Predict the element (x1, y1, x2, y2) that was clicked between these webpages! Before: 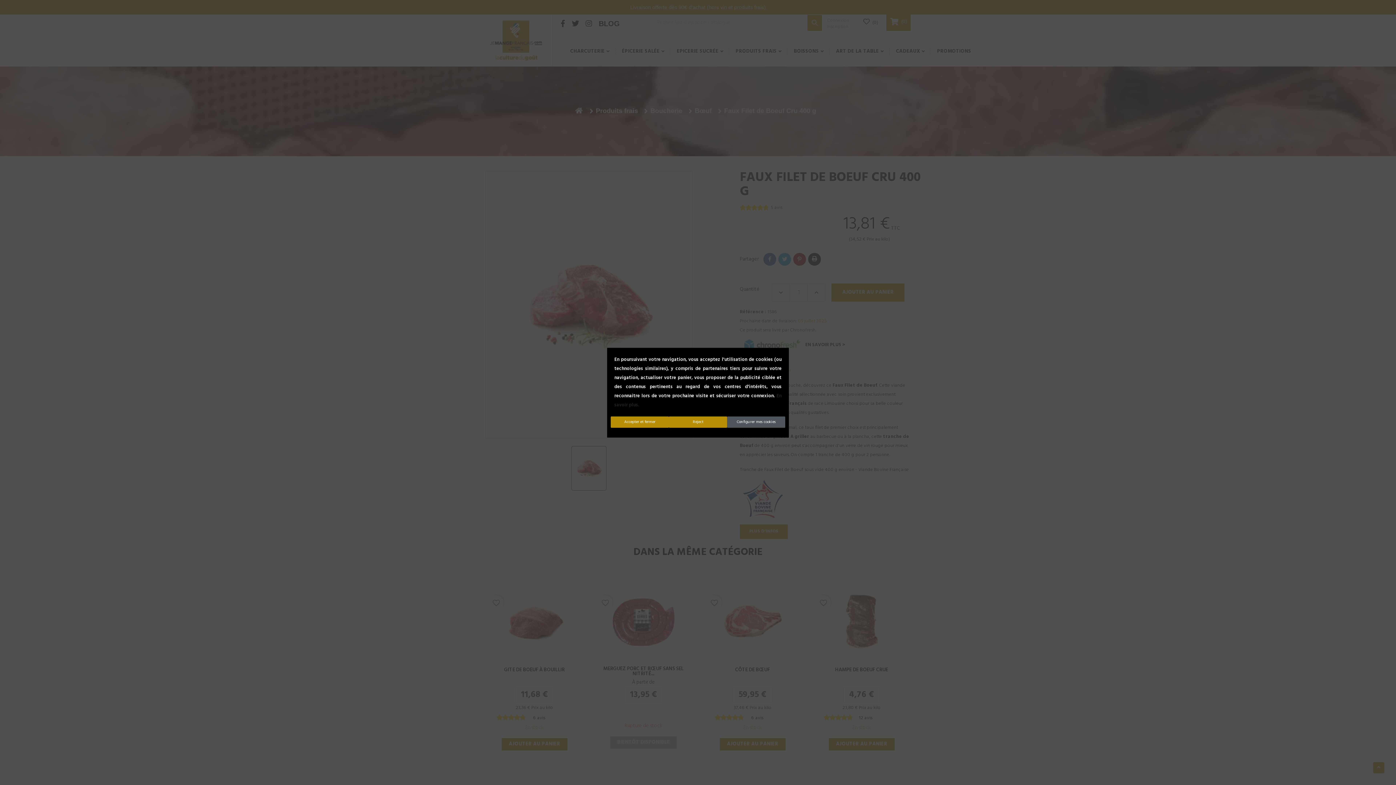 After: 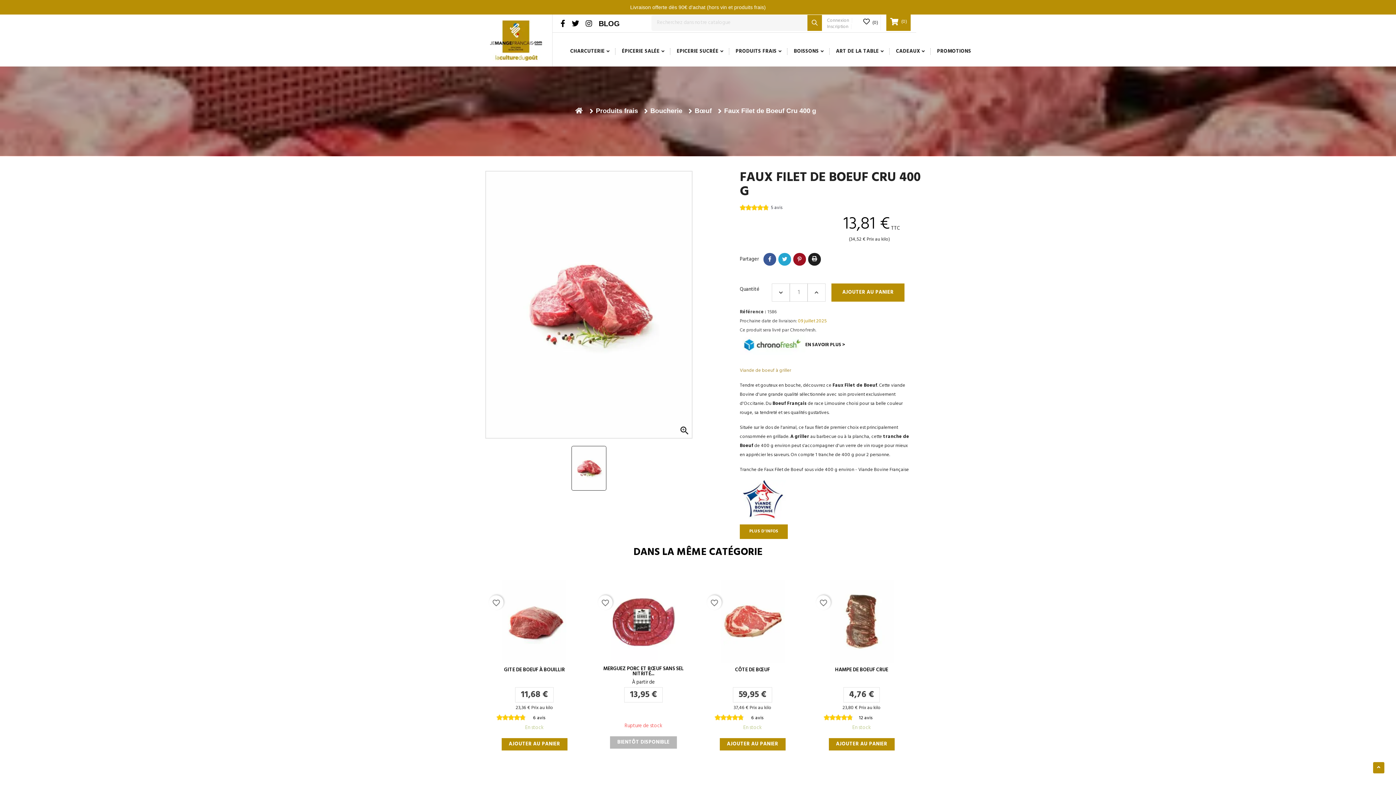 Action: bbox: (669, 416, 727, 427) label: Reject